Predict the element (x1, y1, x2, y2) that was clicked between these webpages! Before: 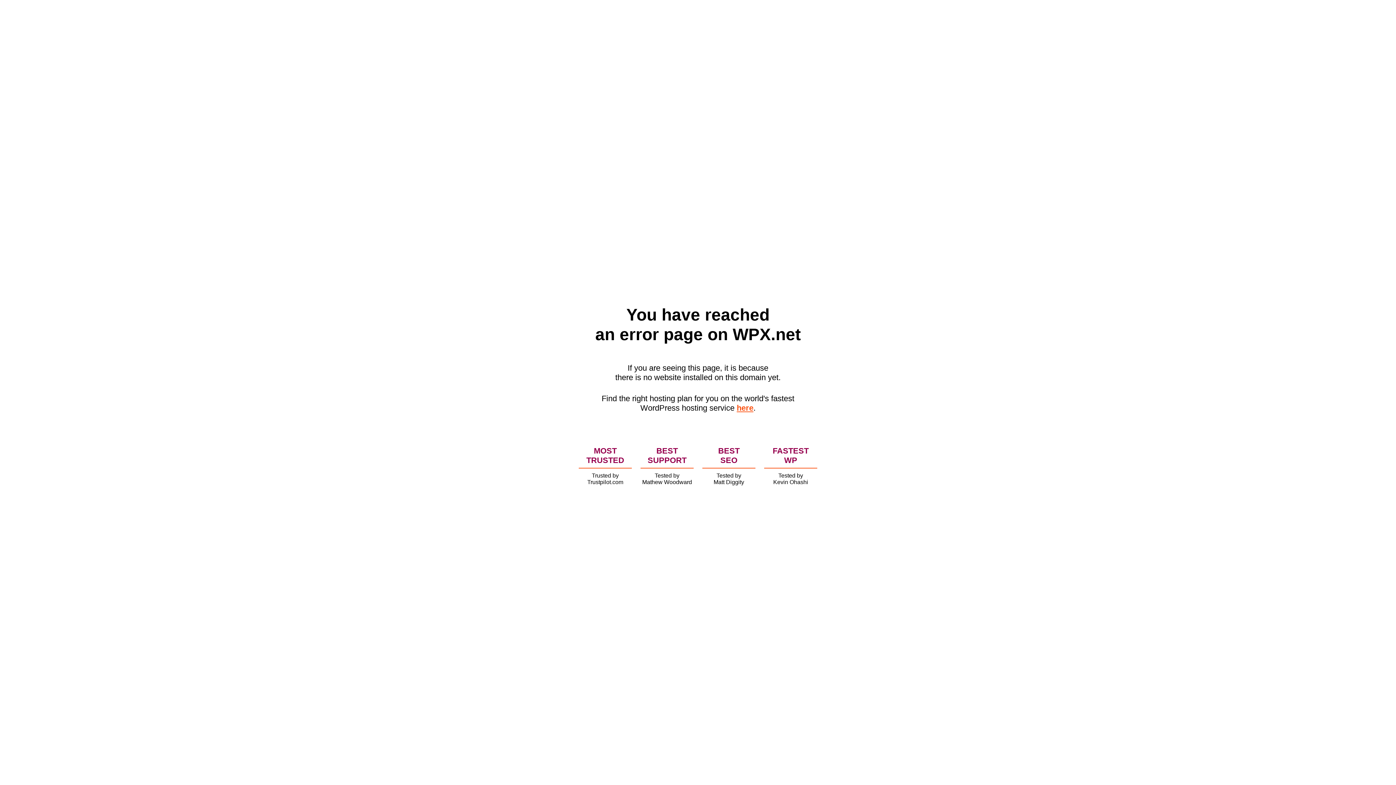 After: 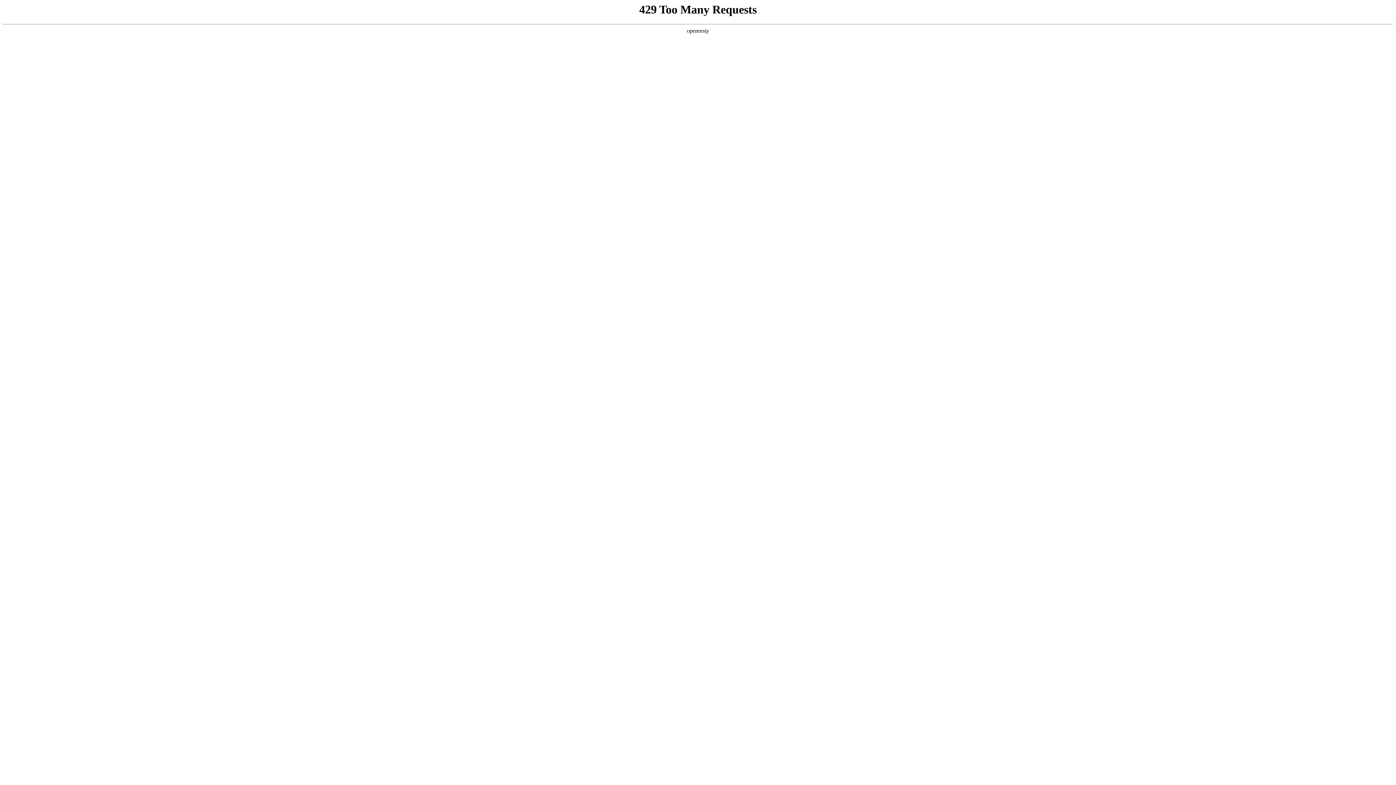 Action: bbox: (736, 403, 753, 412) label: here